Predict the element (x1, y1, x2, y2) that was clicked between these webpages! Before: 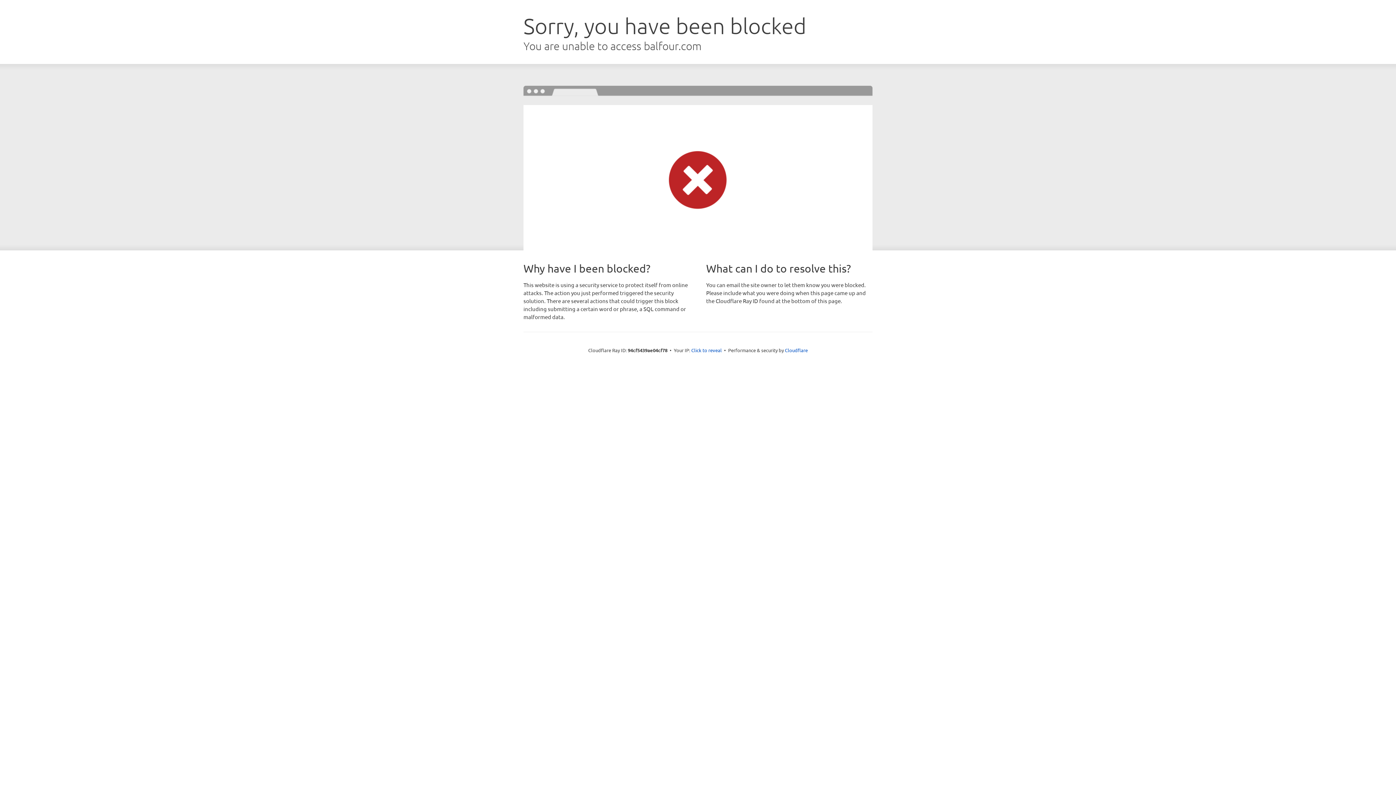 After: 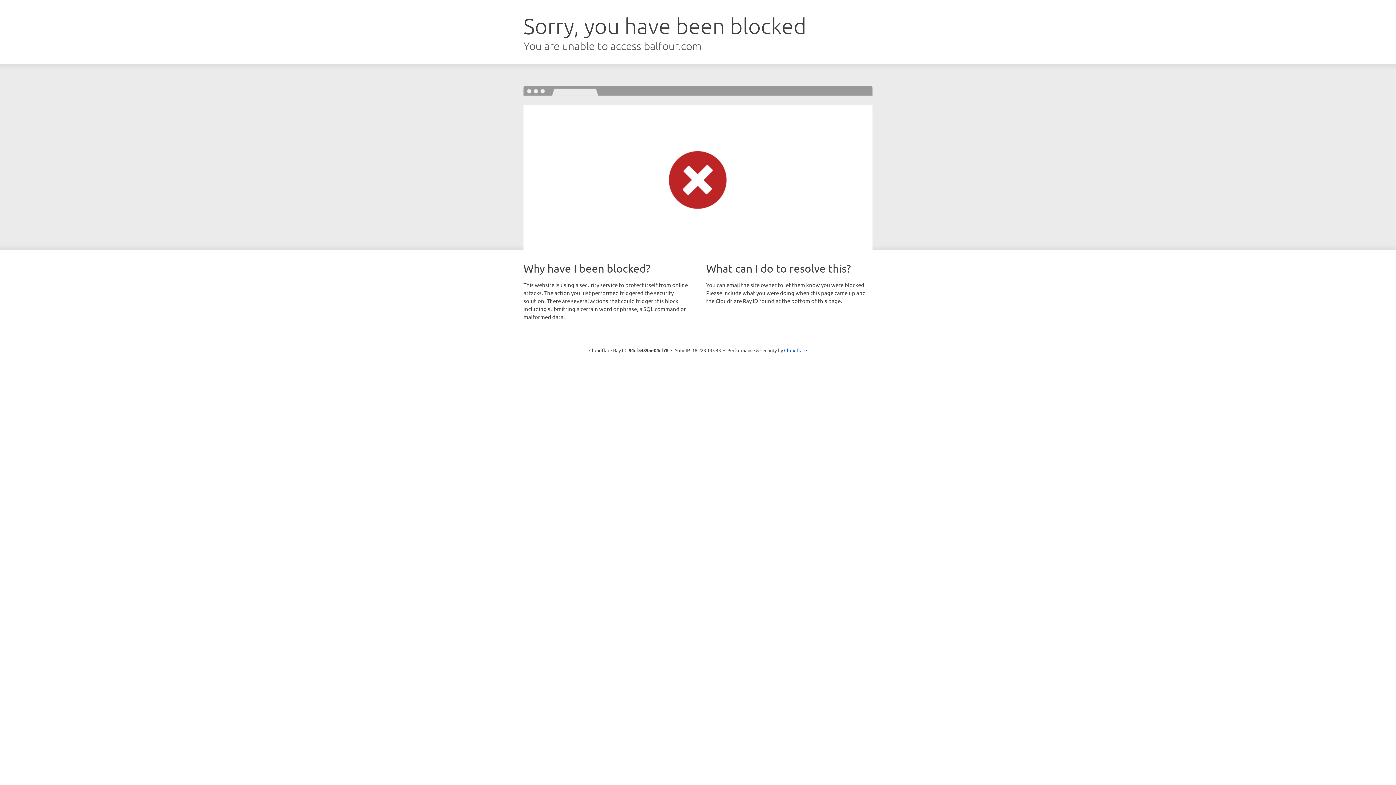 Action: bbox: (691, 346, 722, 353) label: Click to reveal